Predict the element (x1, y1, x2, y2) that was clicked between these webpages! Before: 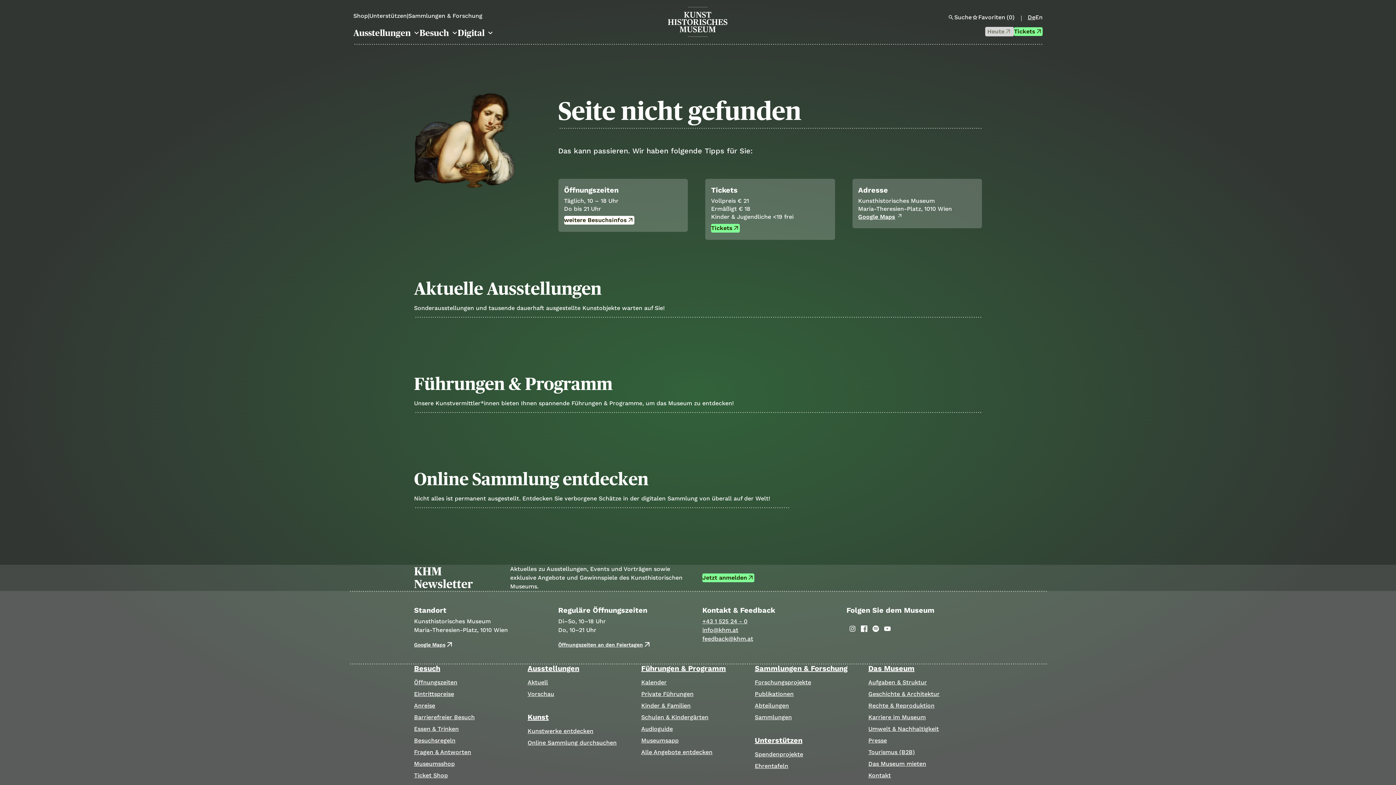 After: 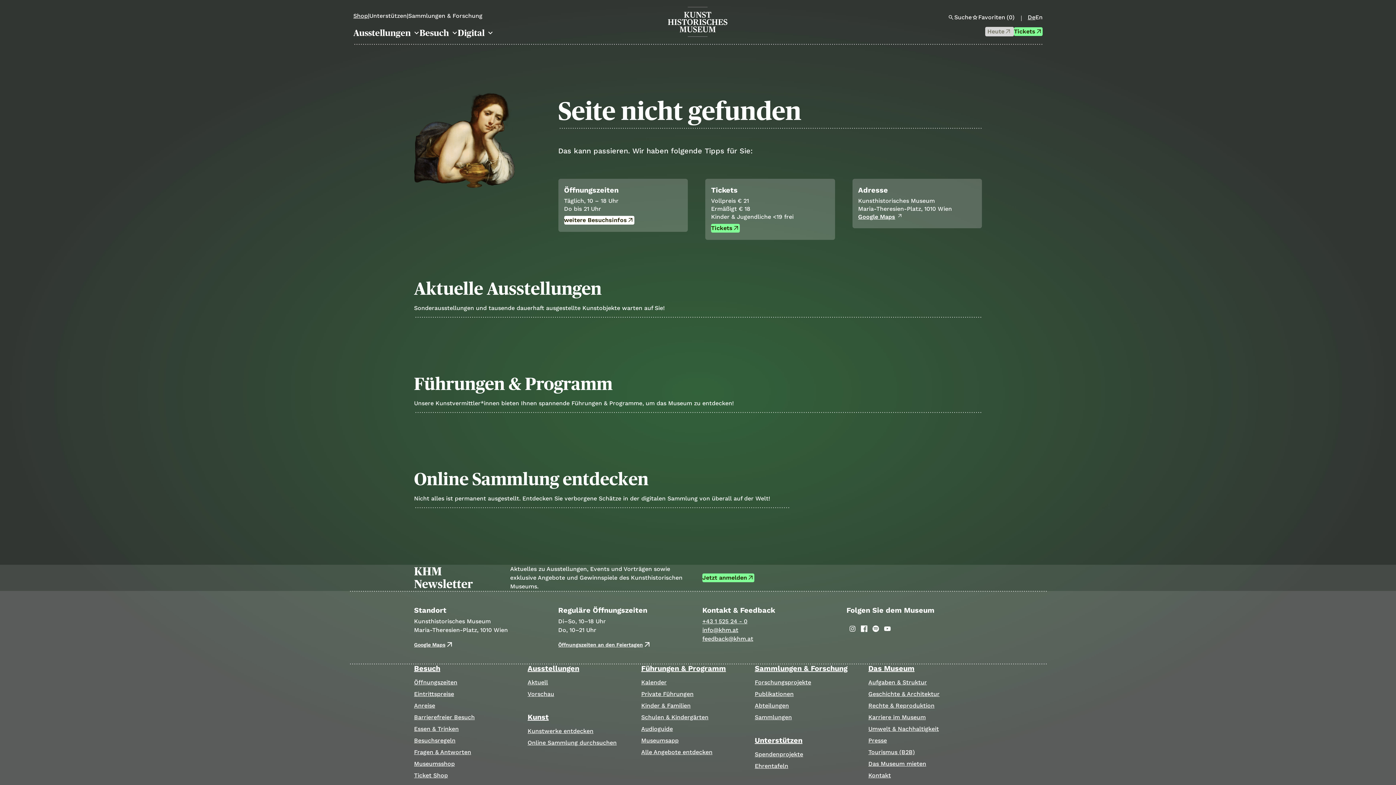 Action: label: Shop bbox: (353, 12, 368, 19)